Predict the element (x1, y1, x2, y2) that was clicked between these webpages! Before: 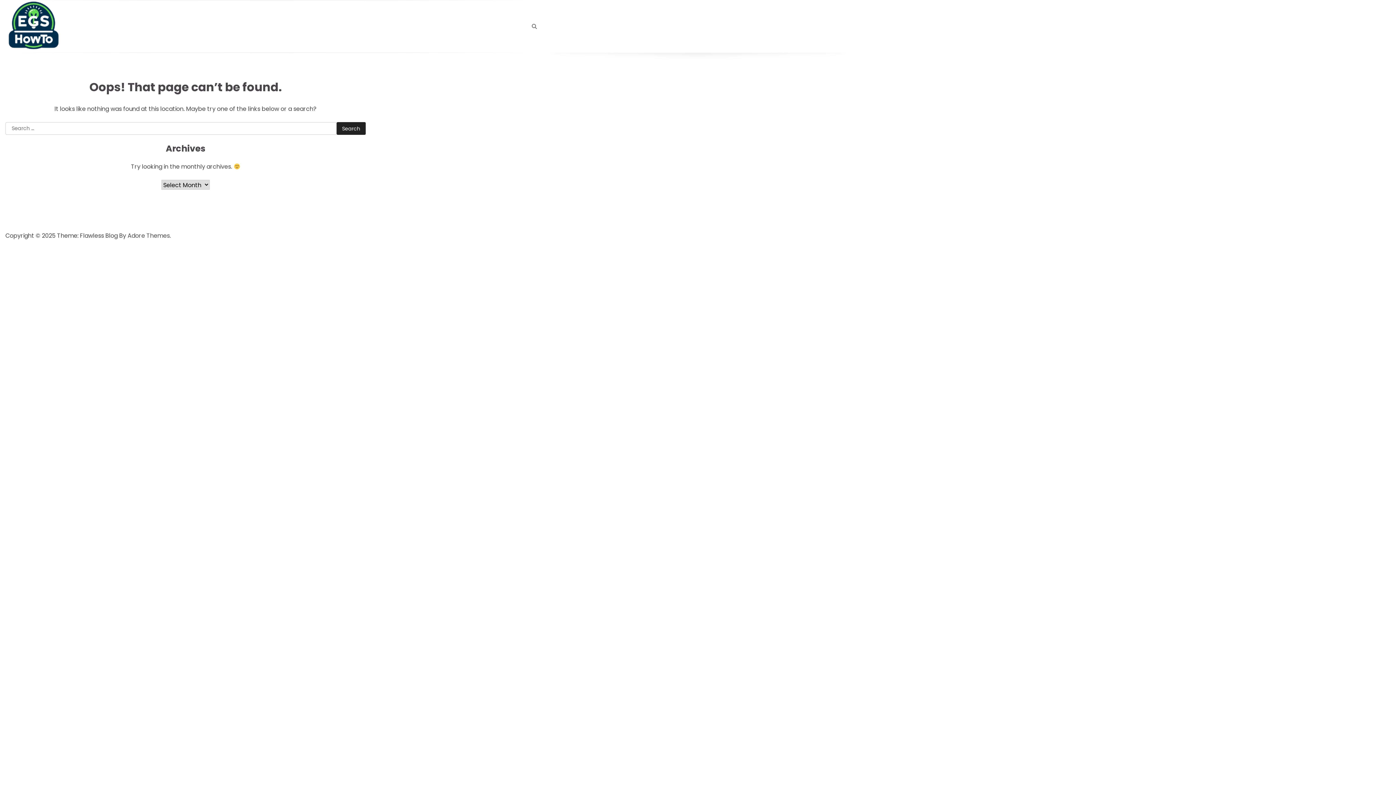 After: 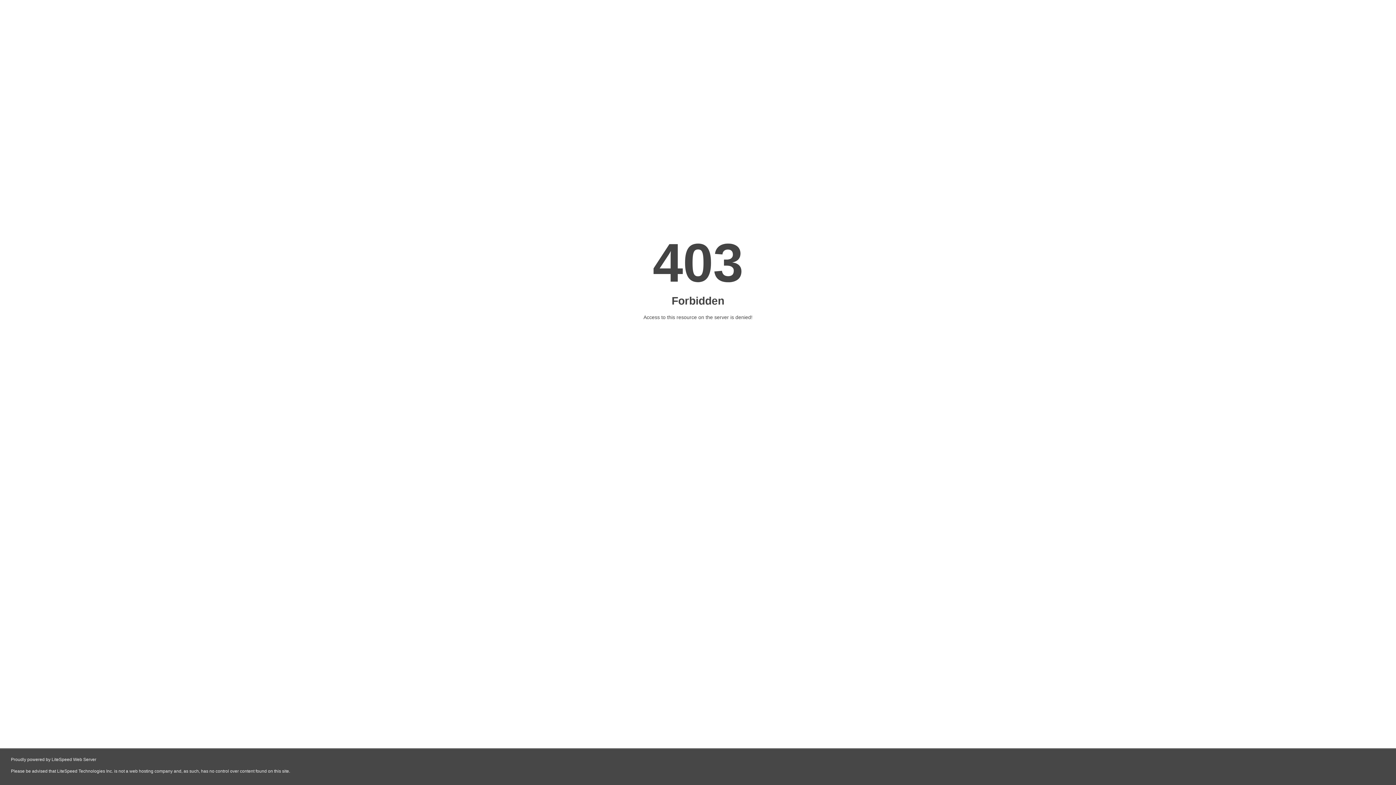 Action: bbox: (127, 231, 169, 240) label: Adore Themes